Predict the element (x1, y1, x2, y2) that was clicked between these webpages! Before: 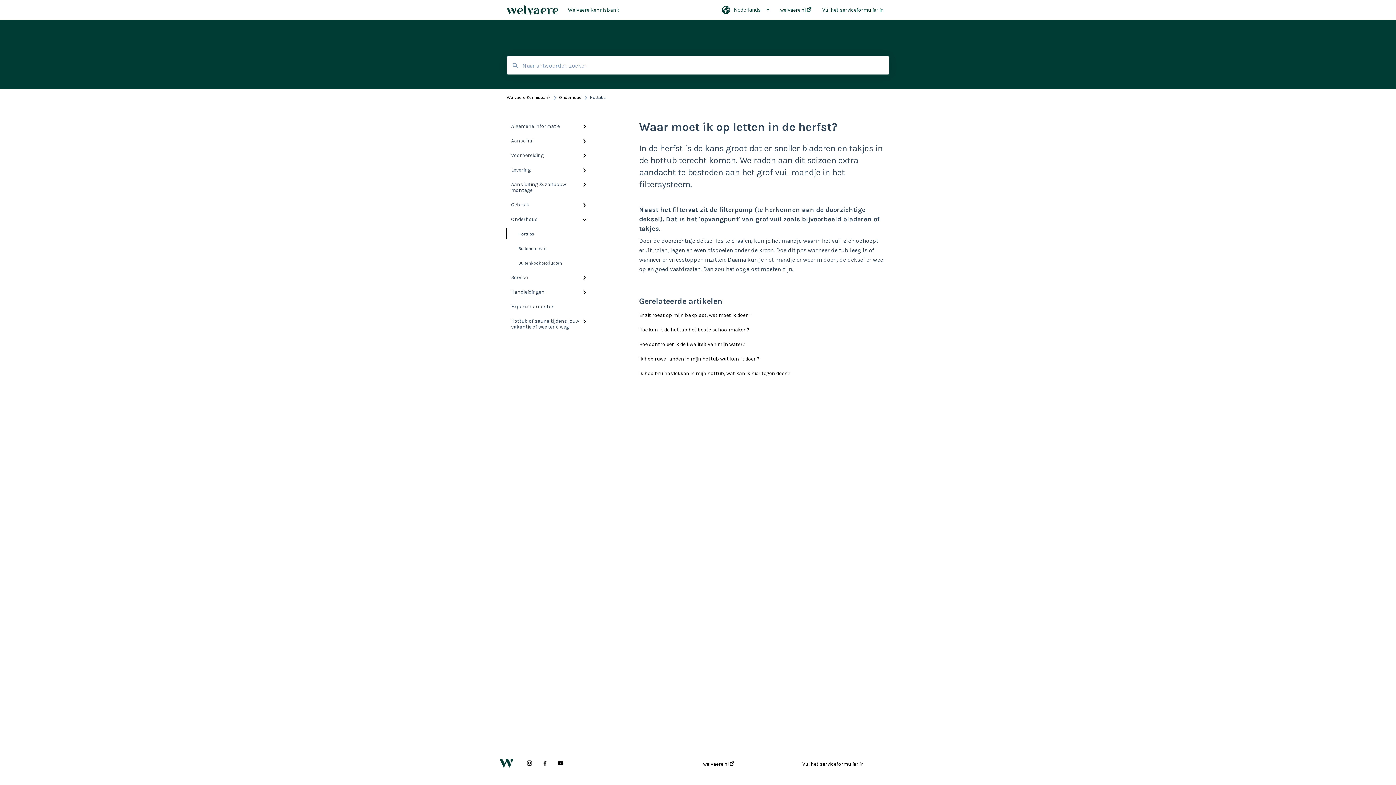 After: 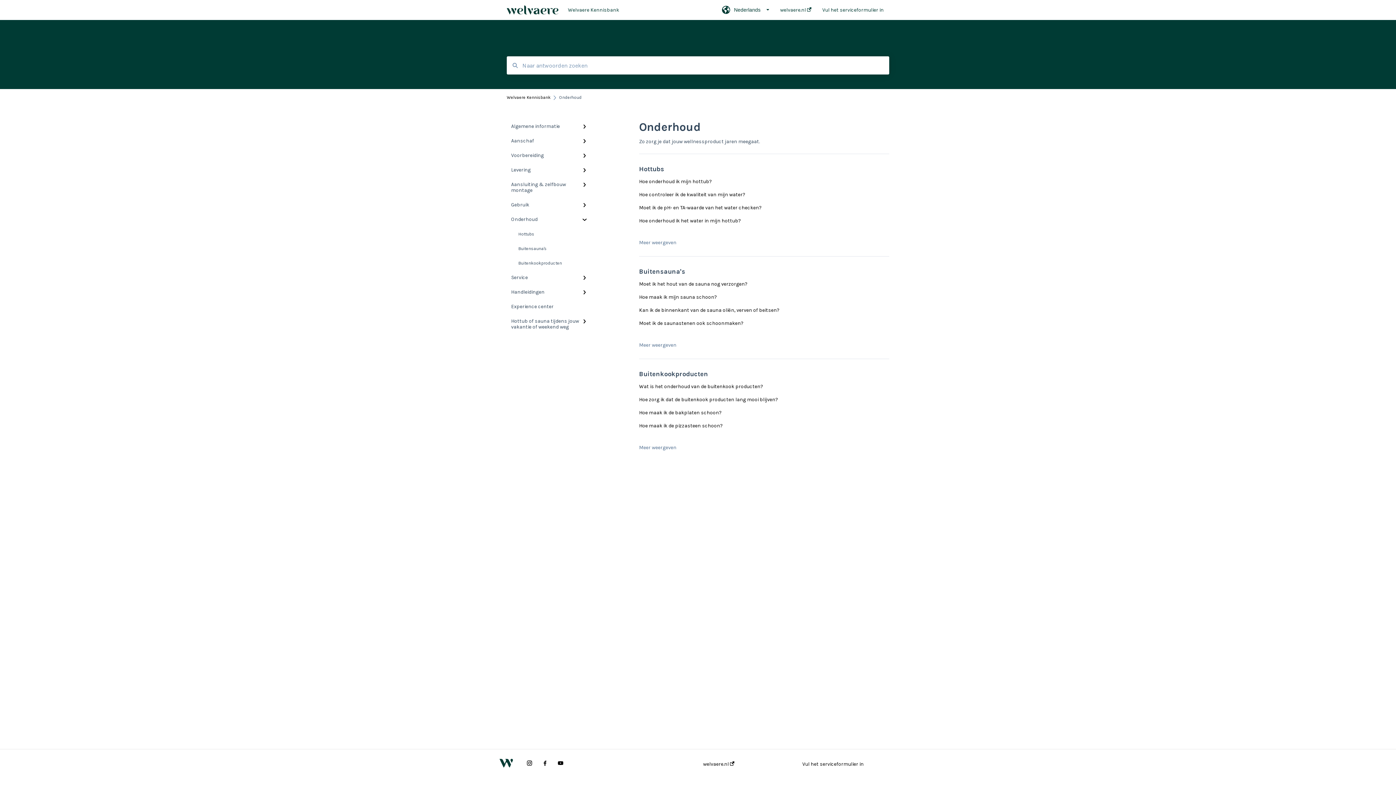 Action: bbox: (559, 94, 581, 100) label: Onderhoud